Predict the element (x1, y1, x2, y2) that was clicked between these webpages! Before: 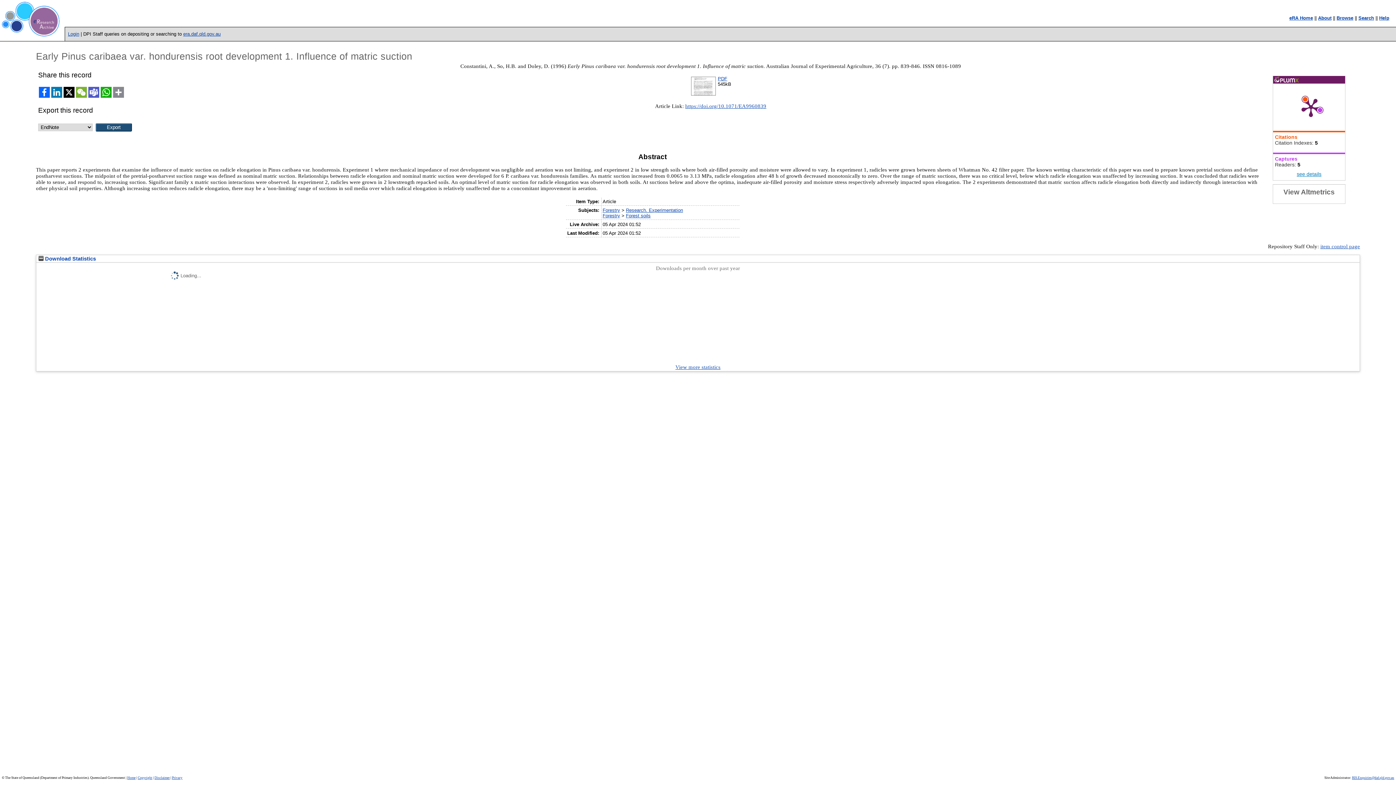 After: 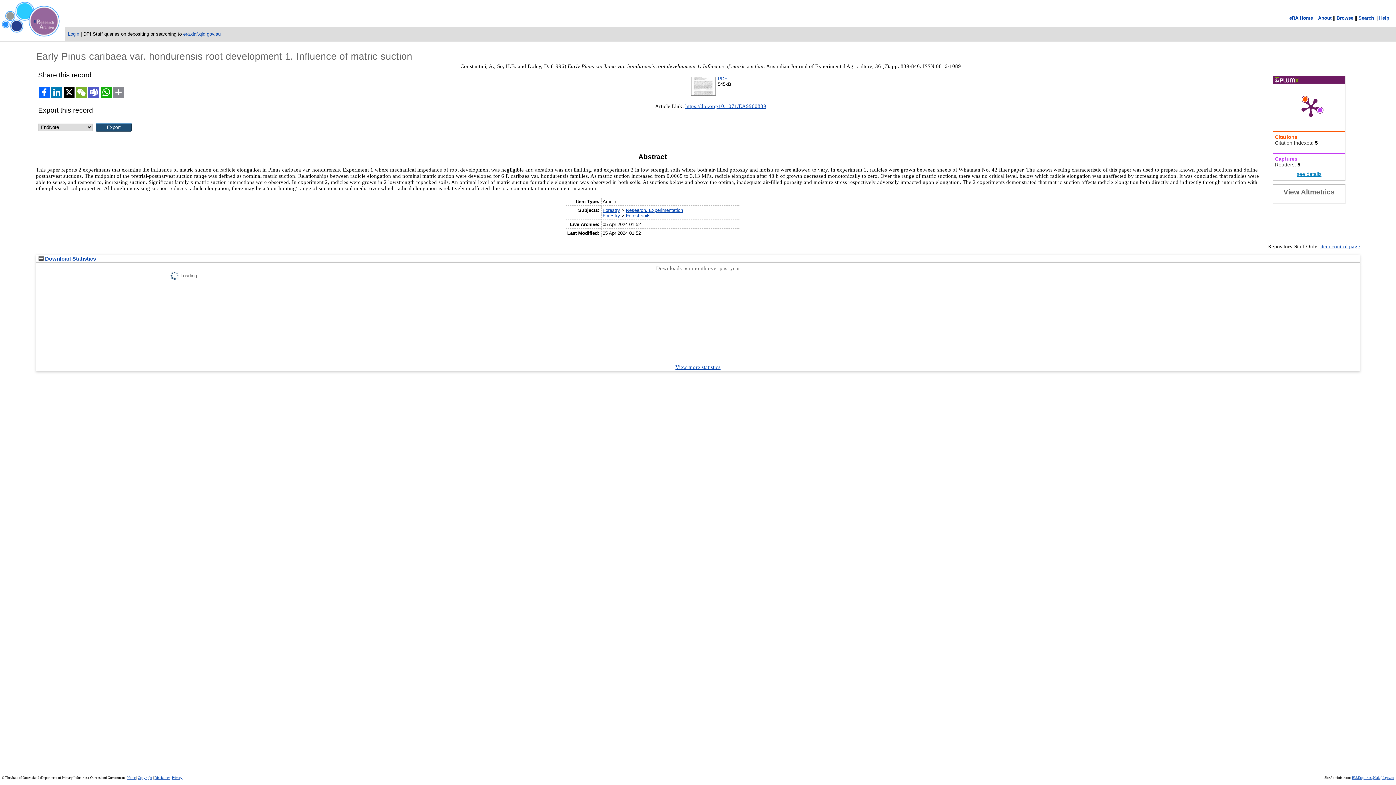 Action: bbox: (75, 94, 87, 99)